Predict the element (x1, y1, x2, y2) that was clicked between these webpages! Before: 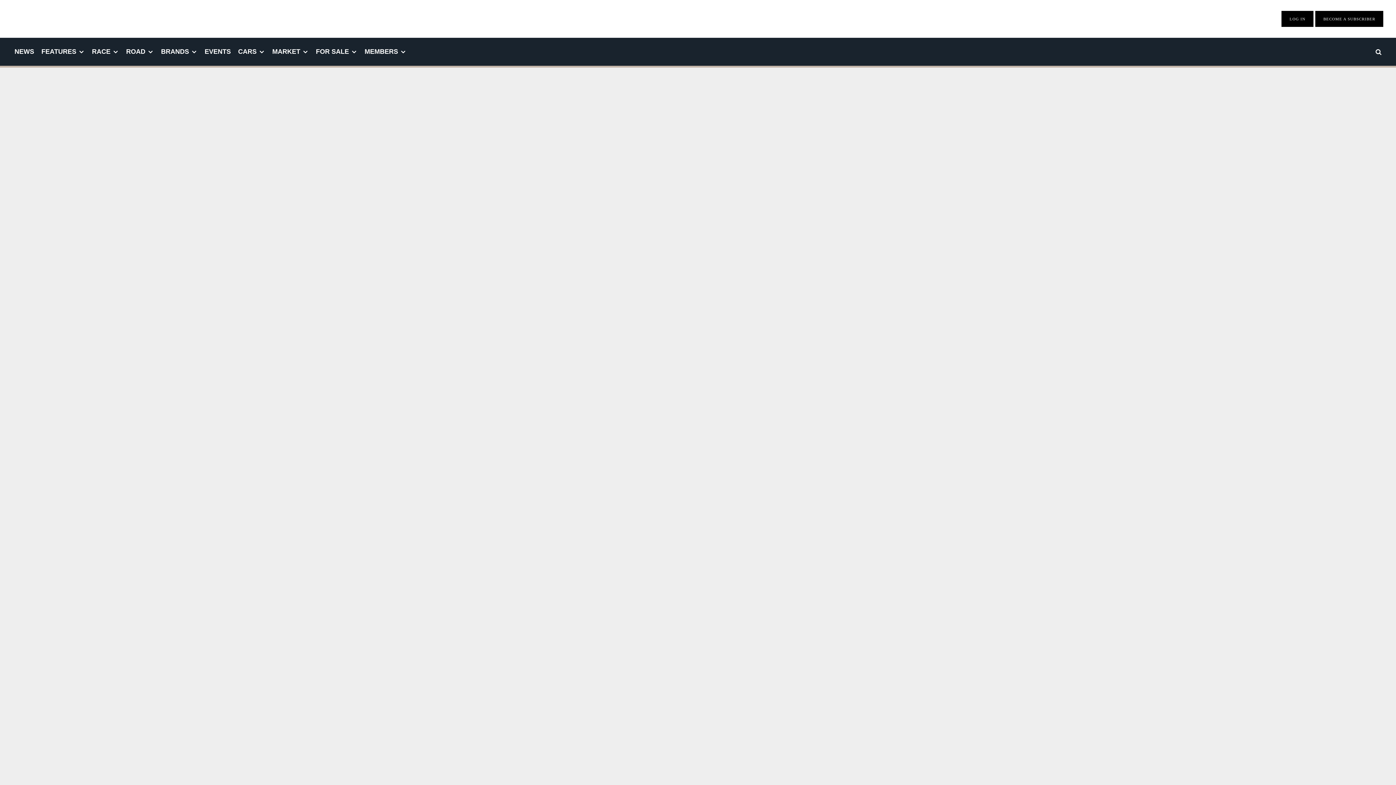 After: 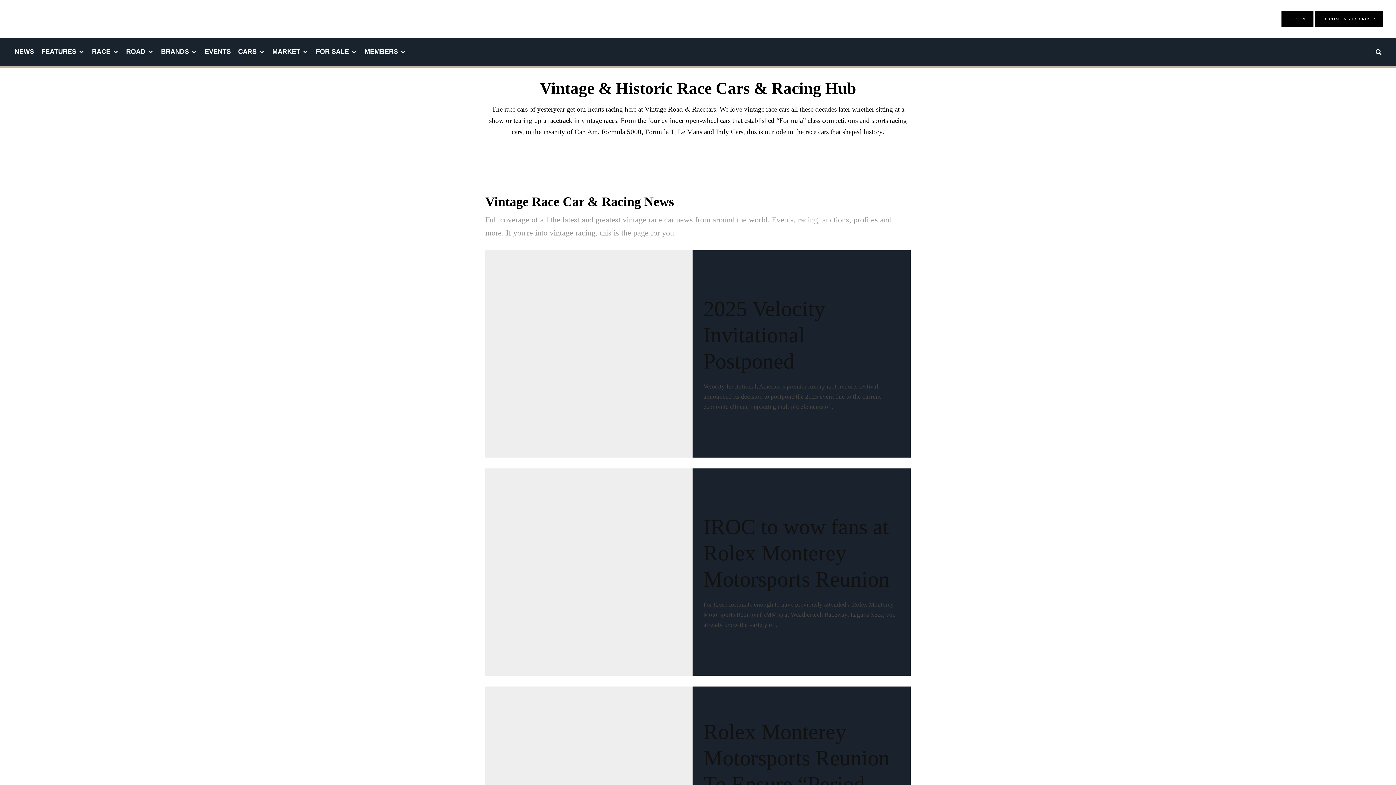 Action: bbox: (88, 37, 122, 65) label: RACE